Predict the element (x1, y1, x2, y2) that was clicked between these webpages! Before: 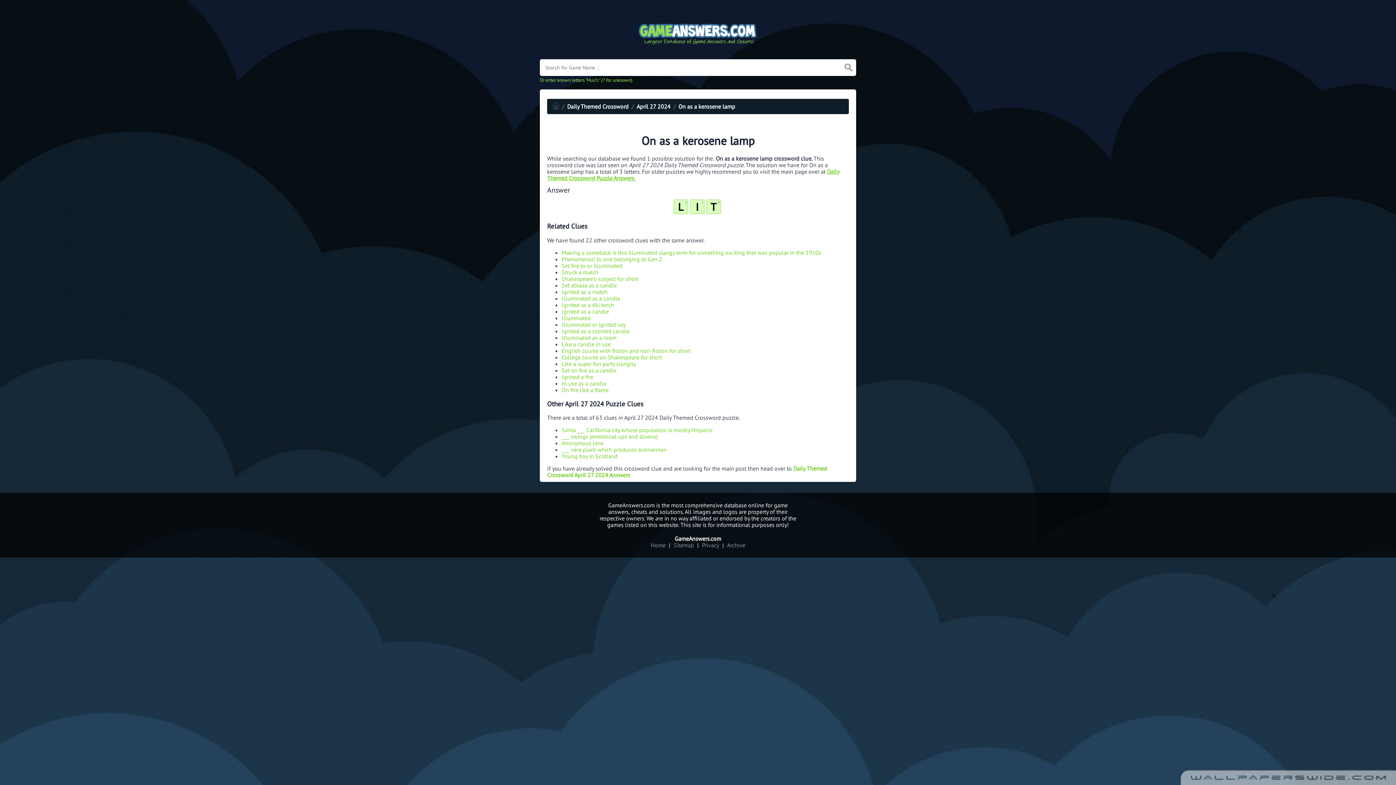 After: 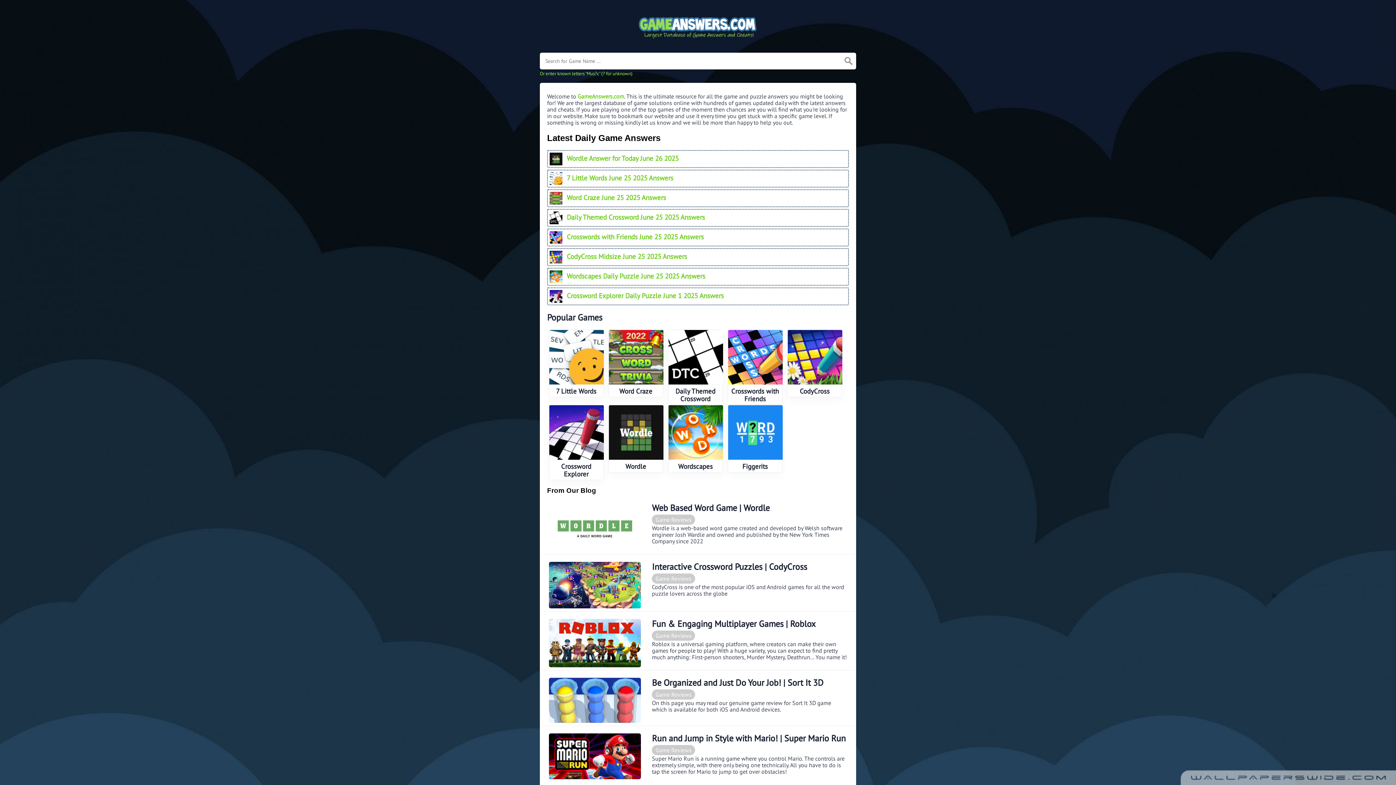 Action: label: GameAnswers.com bbox: (674, 535, 721, 542)